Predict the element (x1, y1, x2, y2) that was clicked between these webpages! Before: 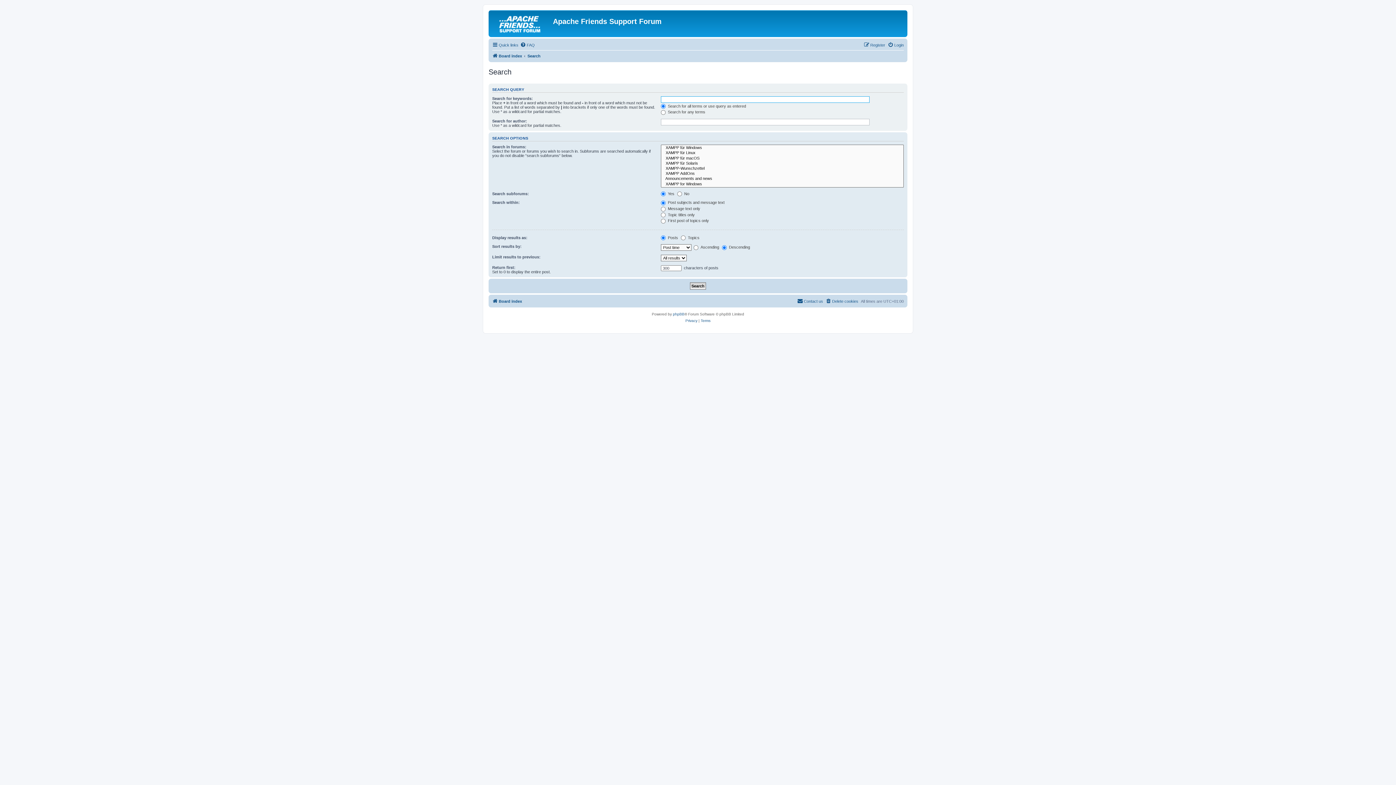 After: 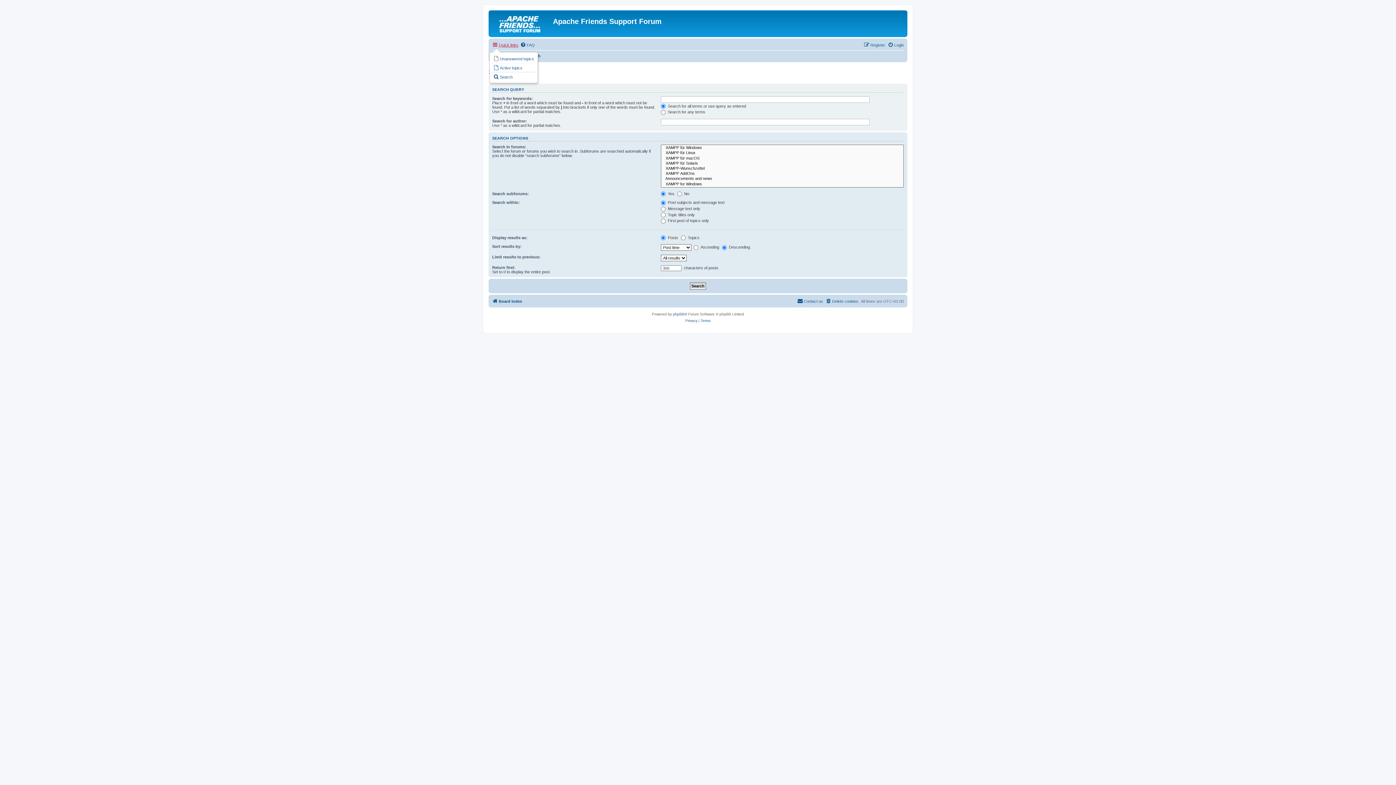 Action: label: Quick links bbox: (492, 40, 518, 49)